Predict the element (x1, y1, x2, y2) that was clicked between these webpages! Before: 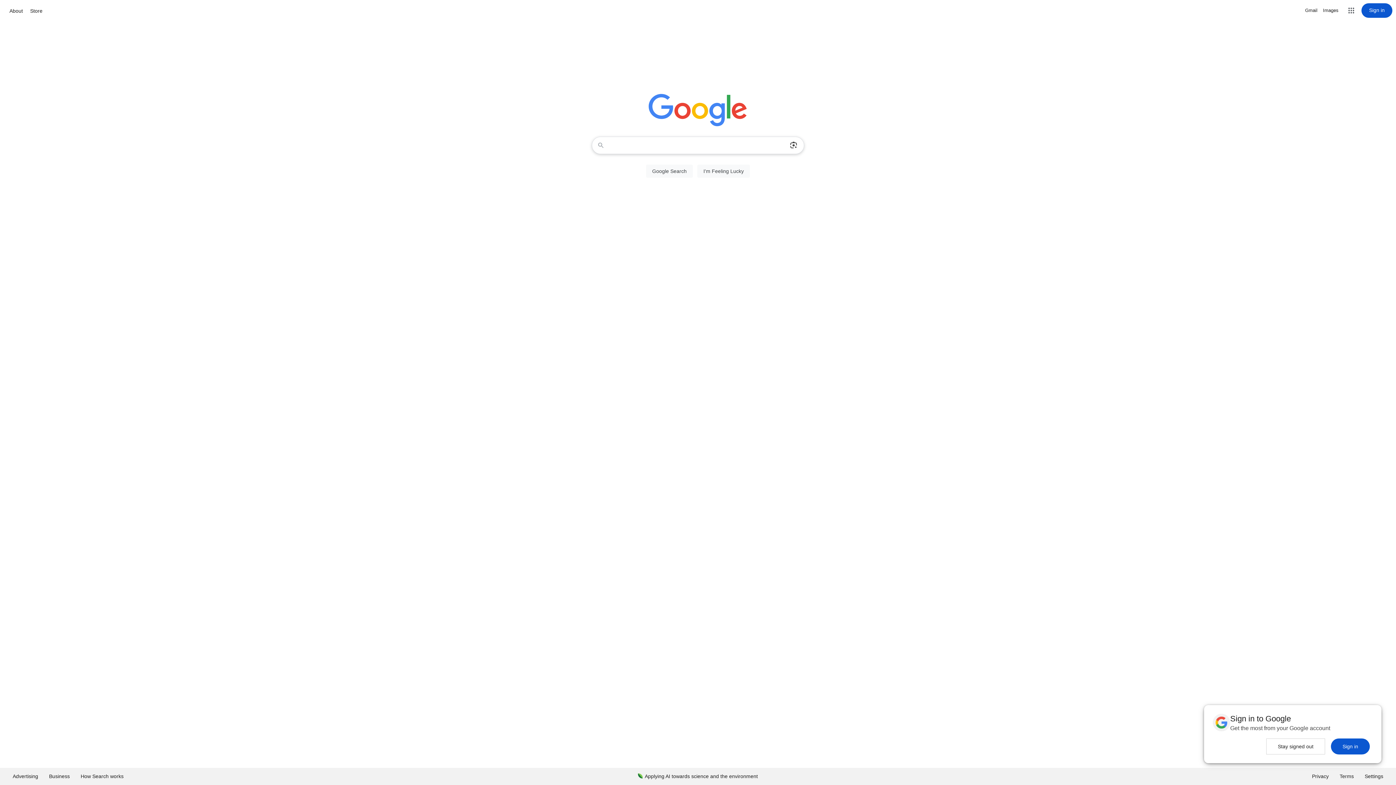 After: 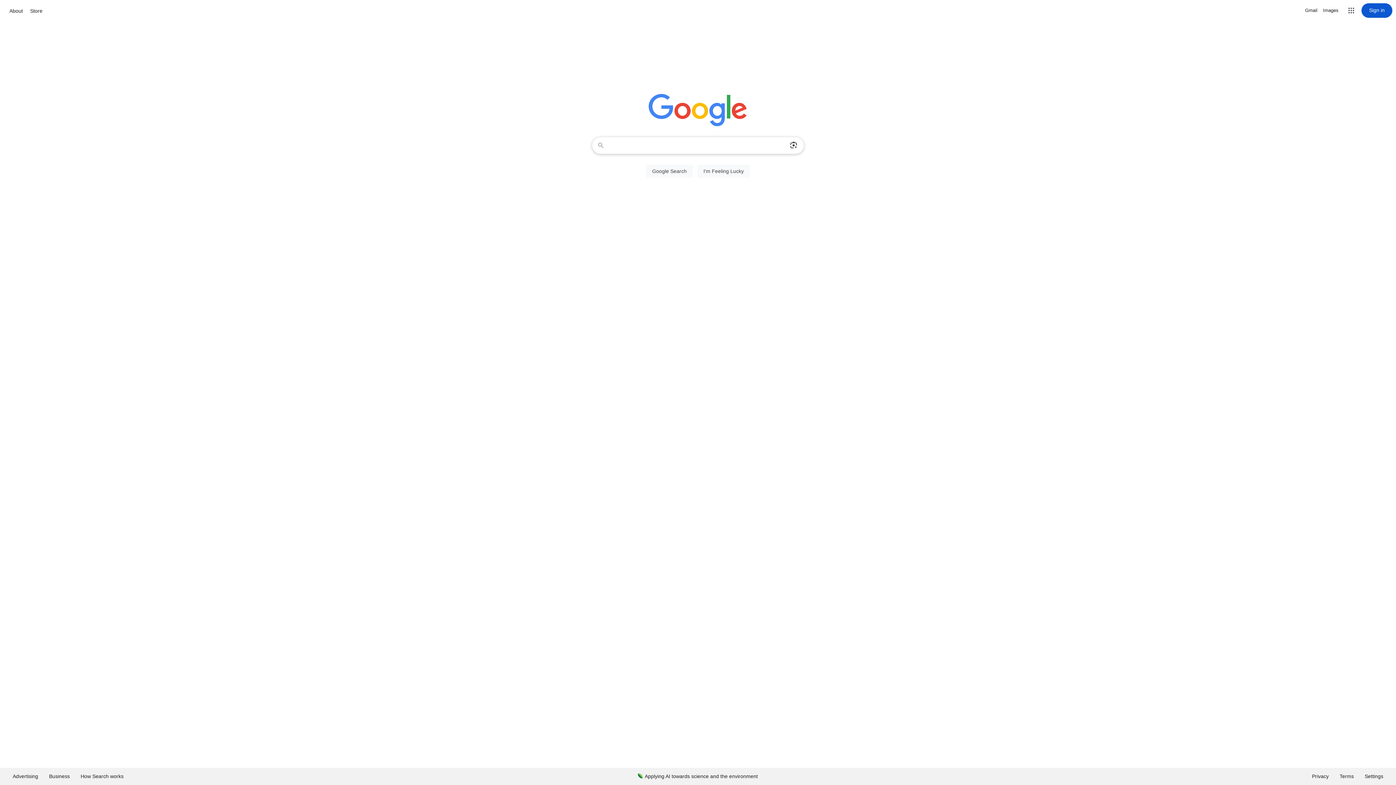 Action: bbox: (1266, 738, 1325, 754) label: Stay signed out